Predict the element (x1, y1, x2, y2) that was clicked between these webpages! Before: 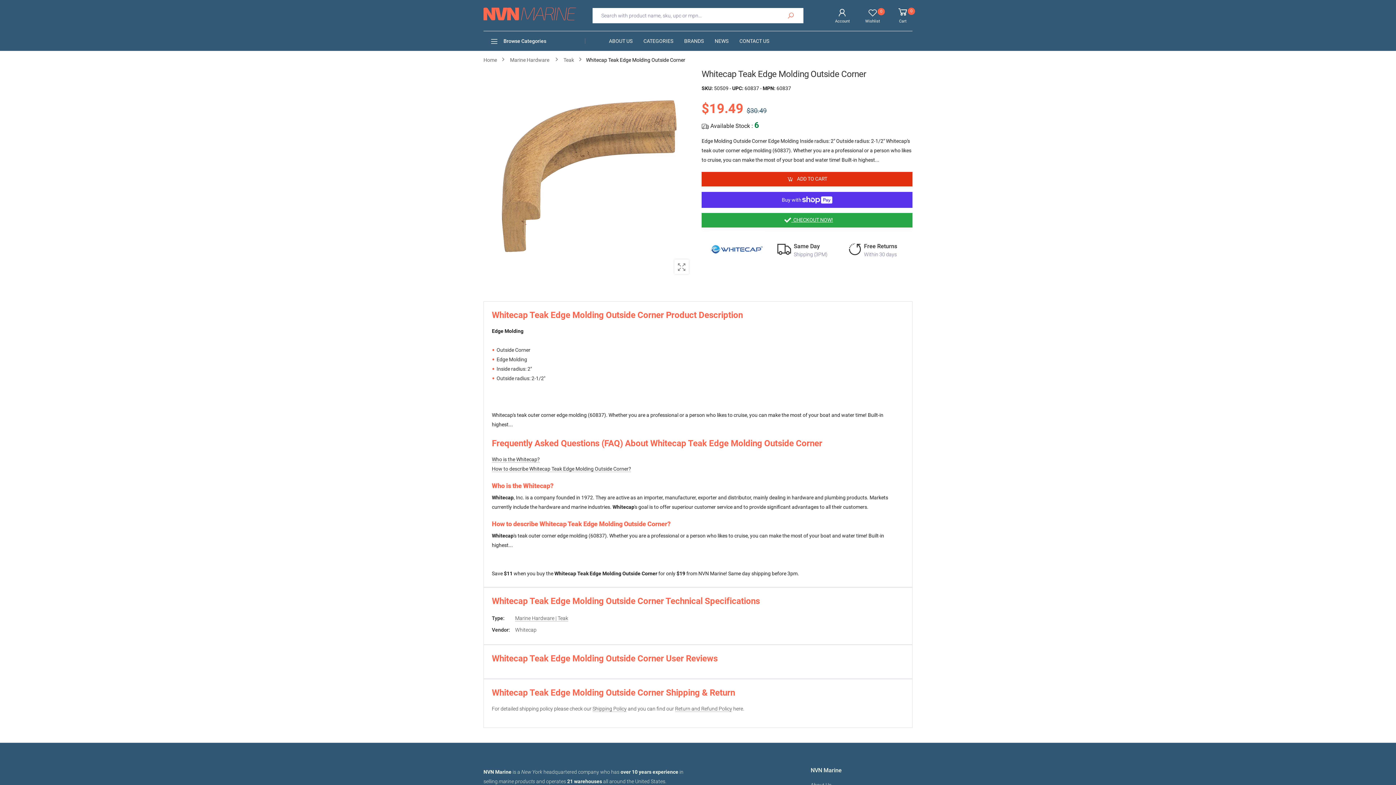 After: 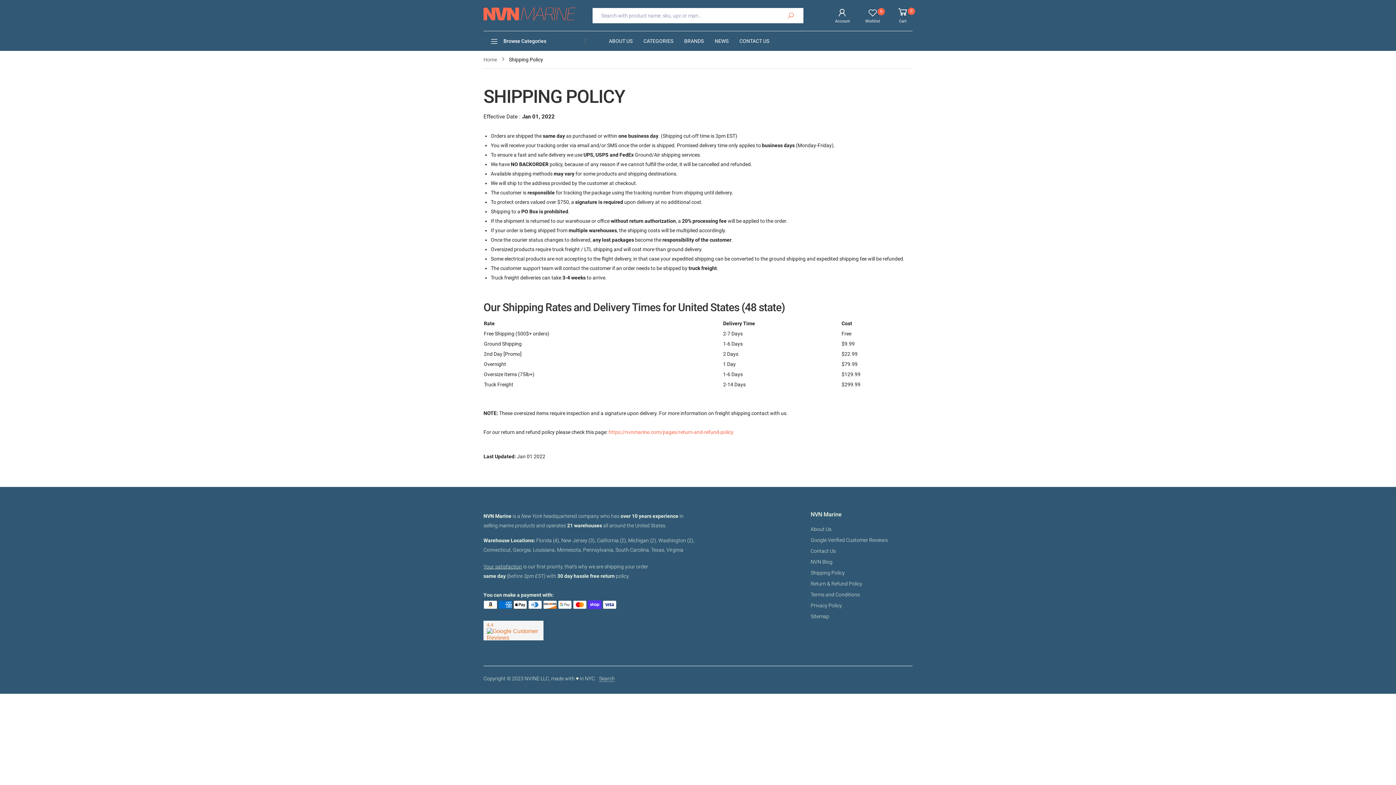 Action: bbox: (847, 241, 862, 258)